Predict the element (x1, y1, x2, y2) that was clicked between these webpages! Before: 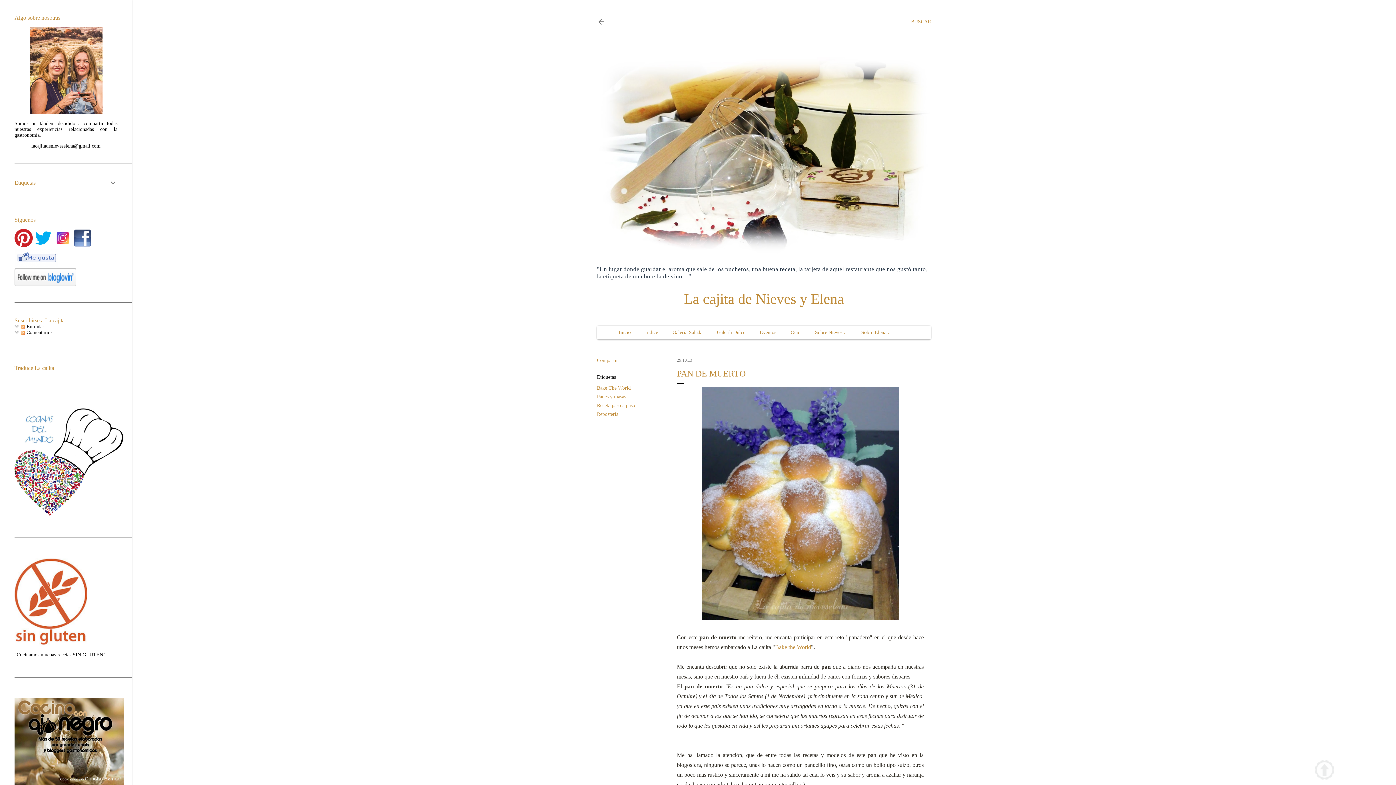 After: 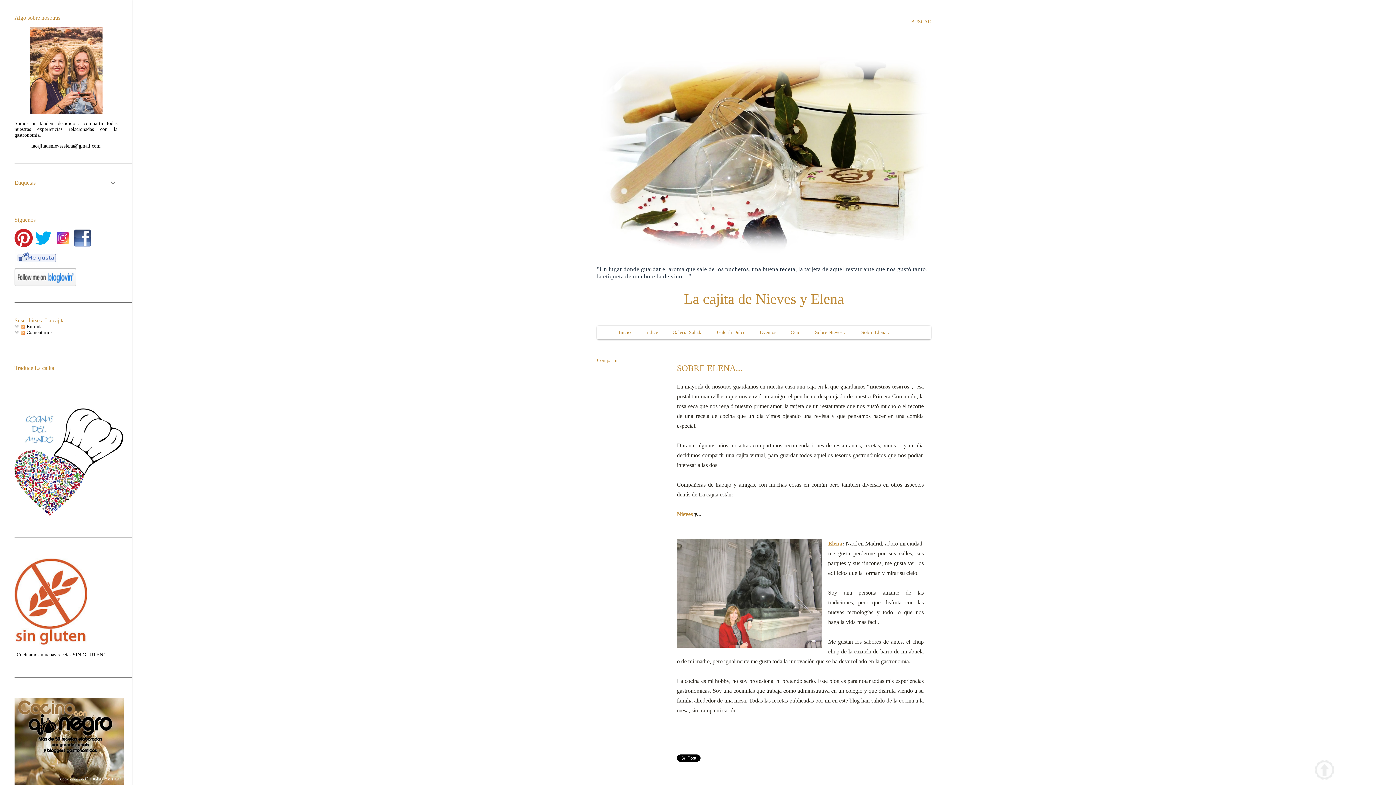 Action: bbox: (854, 325, 898, 339) label: Sobre Elena...